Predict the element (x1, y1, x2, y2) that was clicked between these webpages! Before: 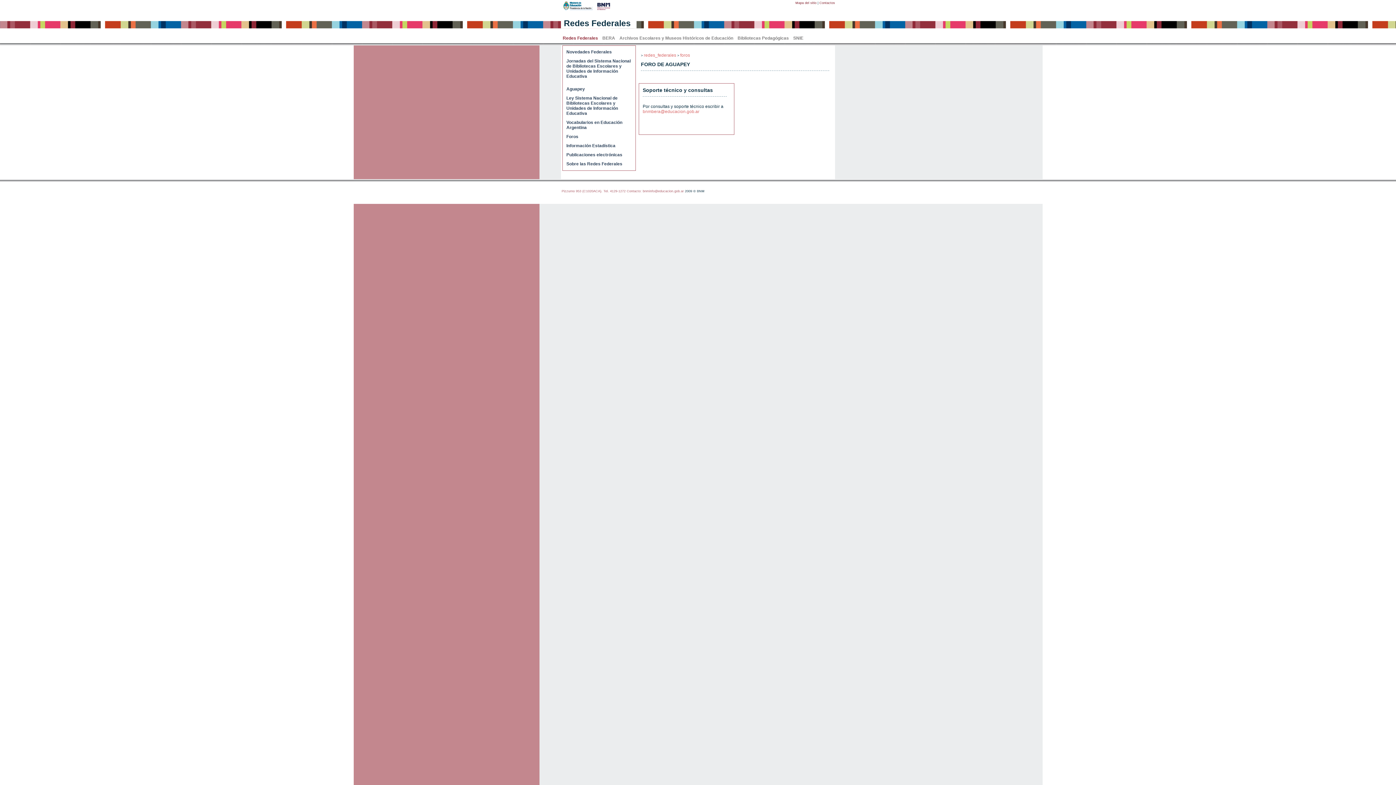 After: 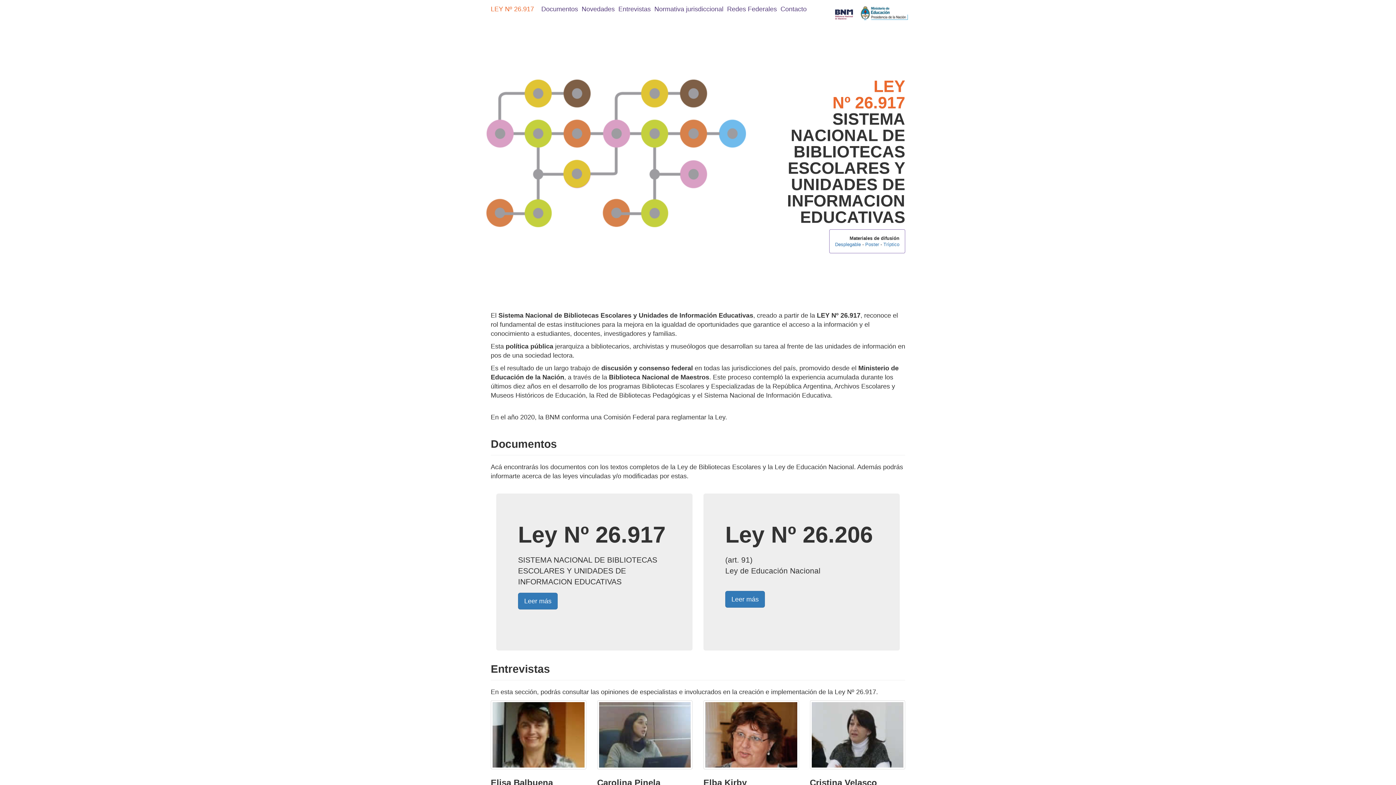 Action: label: Ley Sistema Nacional de Bibliotecas Escolares y Unidades de Información Educativa bbox: (566, 95, 618, 116)